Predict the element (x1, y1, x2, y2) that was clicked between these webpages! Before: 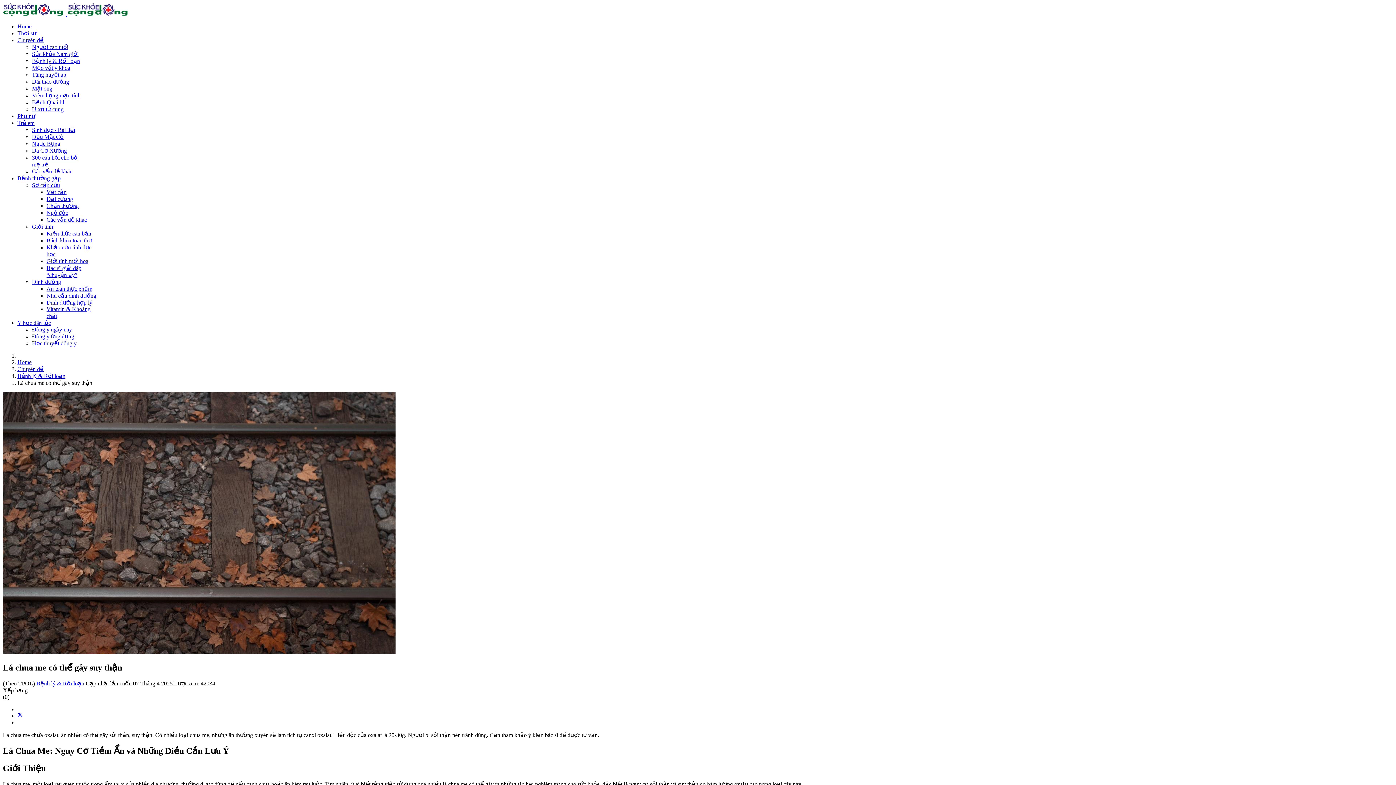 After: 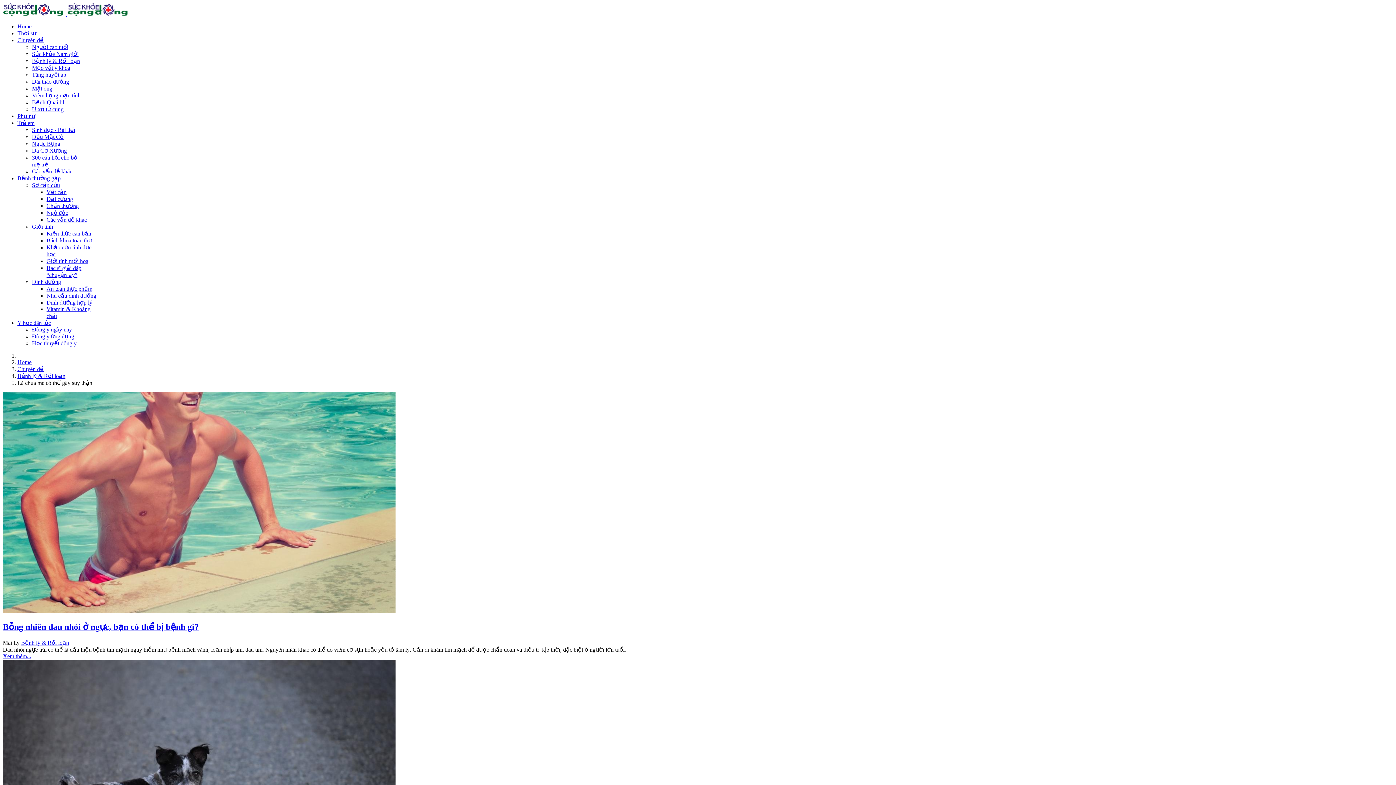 Action: label: Bệnh lý & Rối loạn bbox: (36, 680, 84, 686)